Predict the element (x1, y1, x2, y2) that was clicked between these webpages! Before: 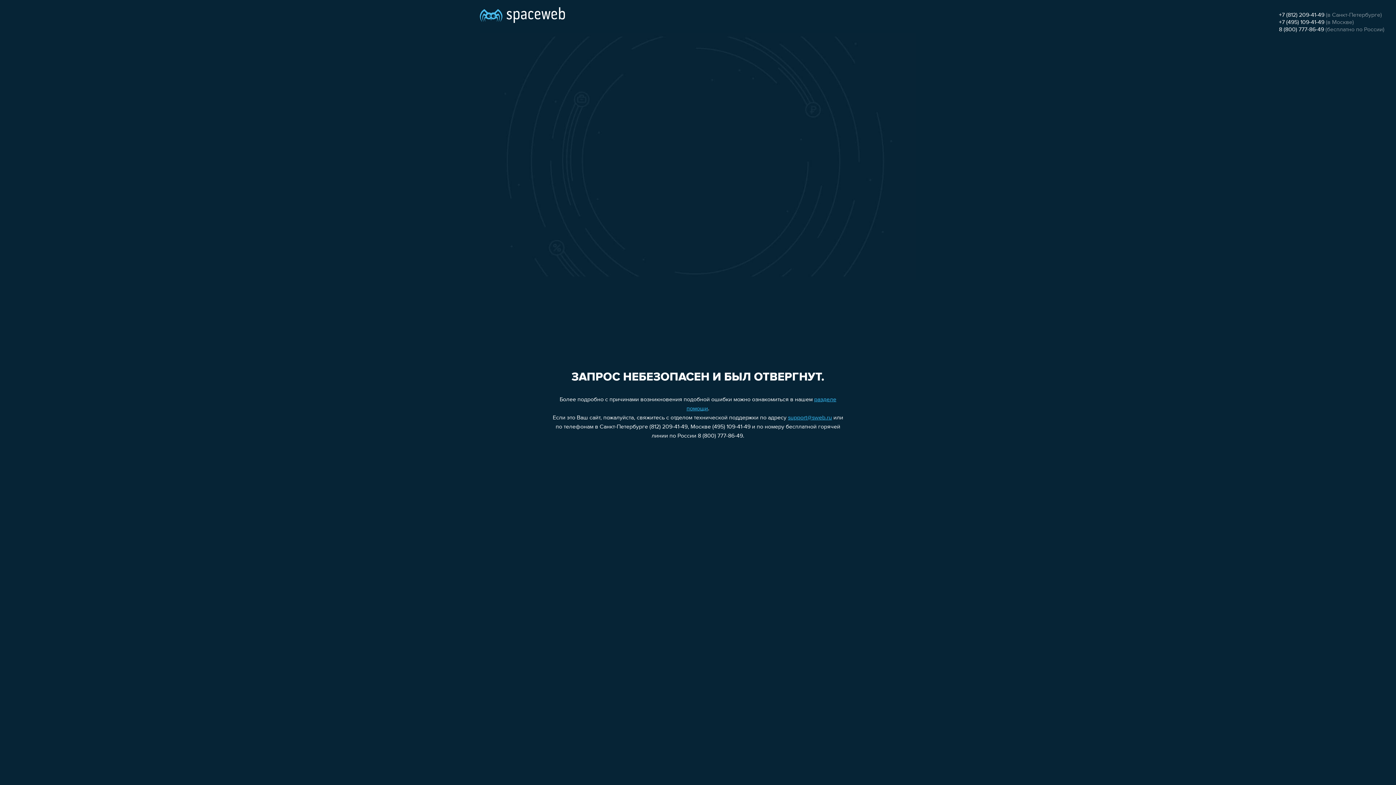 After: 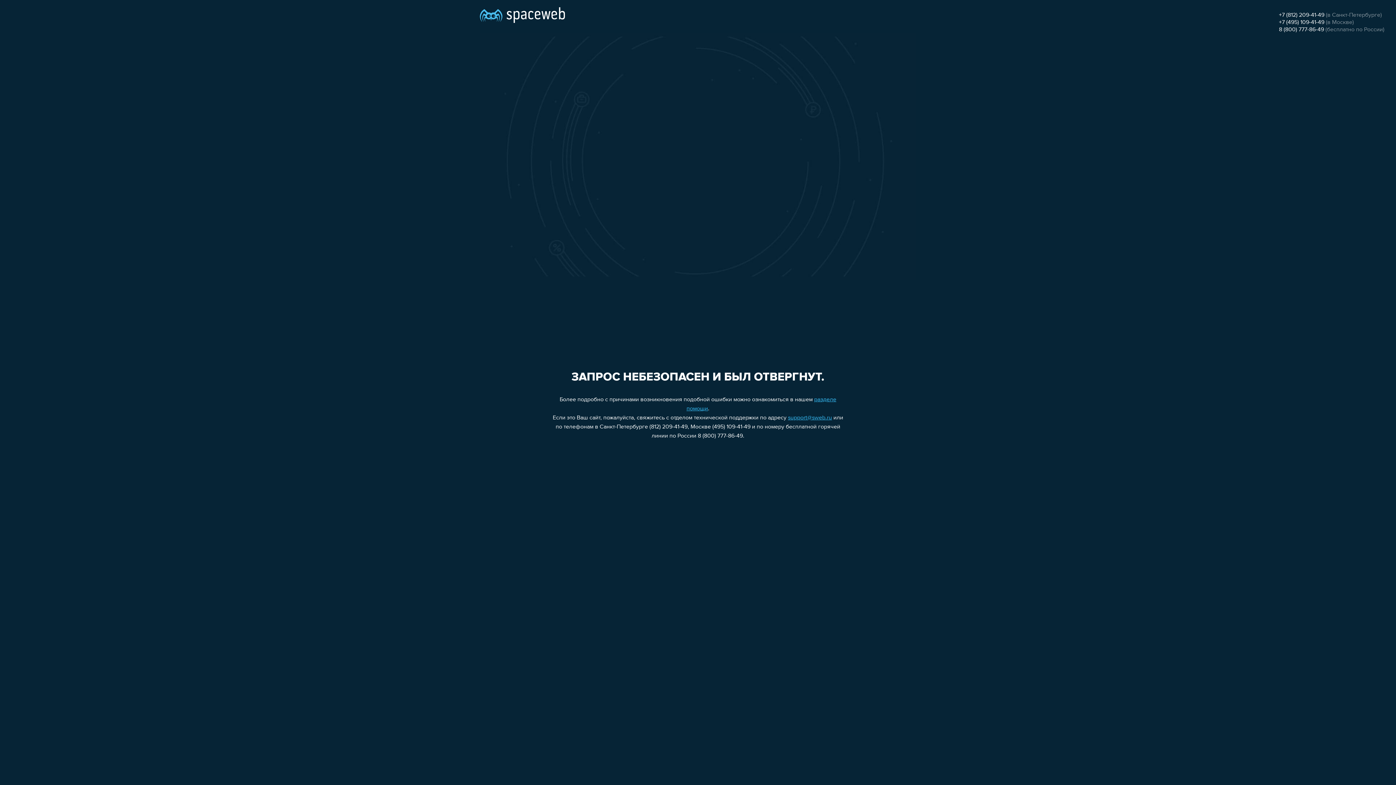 Action: label: +7 (495) 109-41-49 bbox: (1279, 19, 1324, 25)